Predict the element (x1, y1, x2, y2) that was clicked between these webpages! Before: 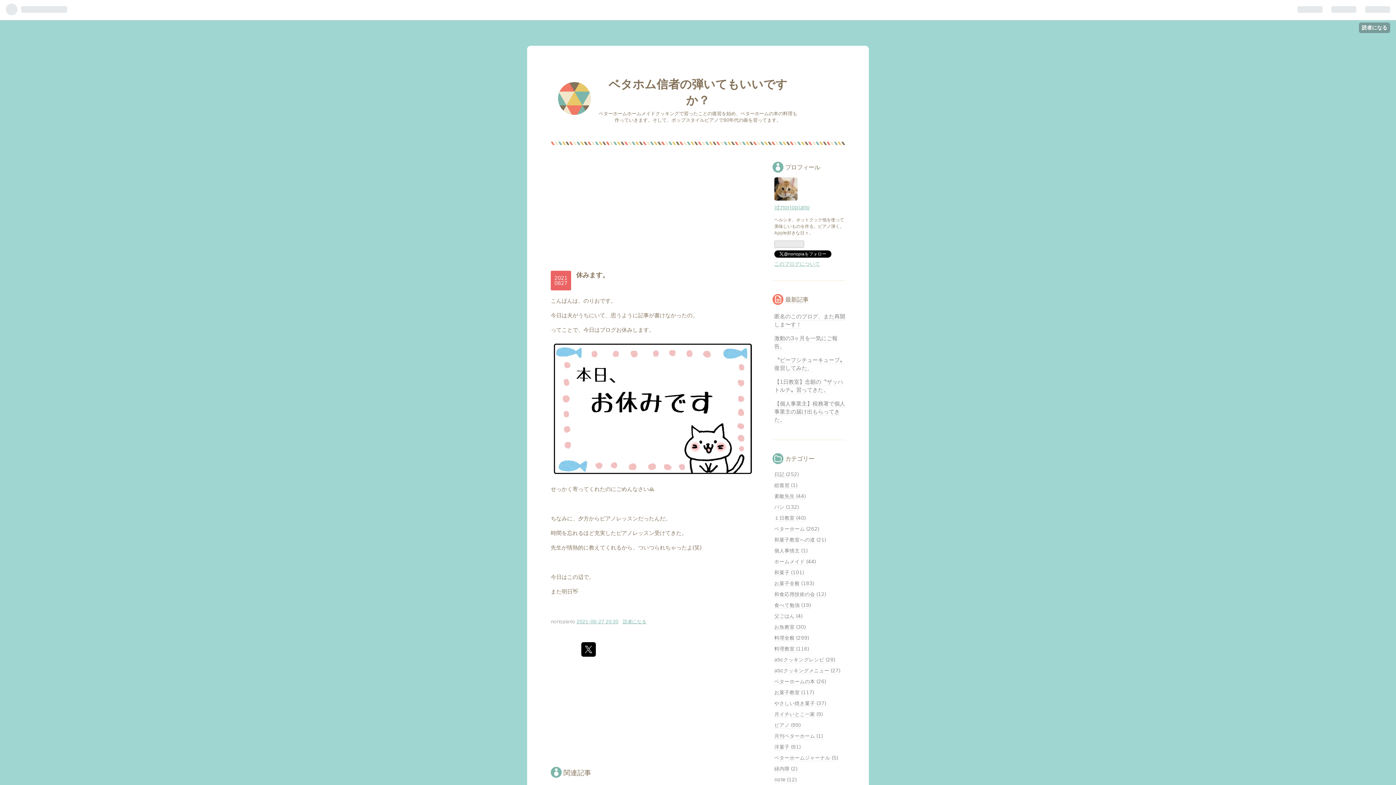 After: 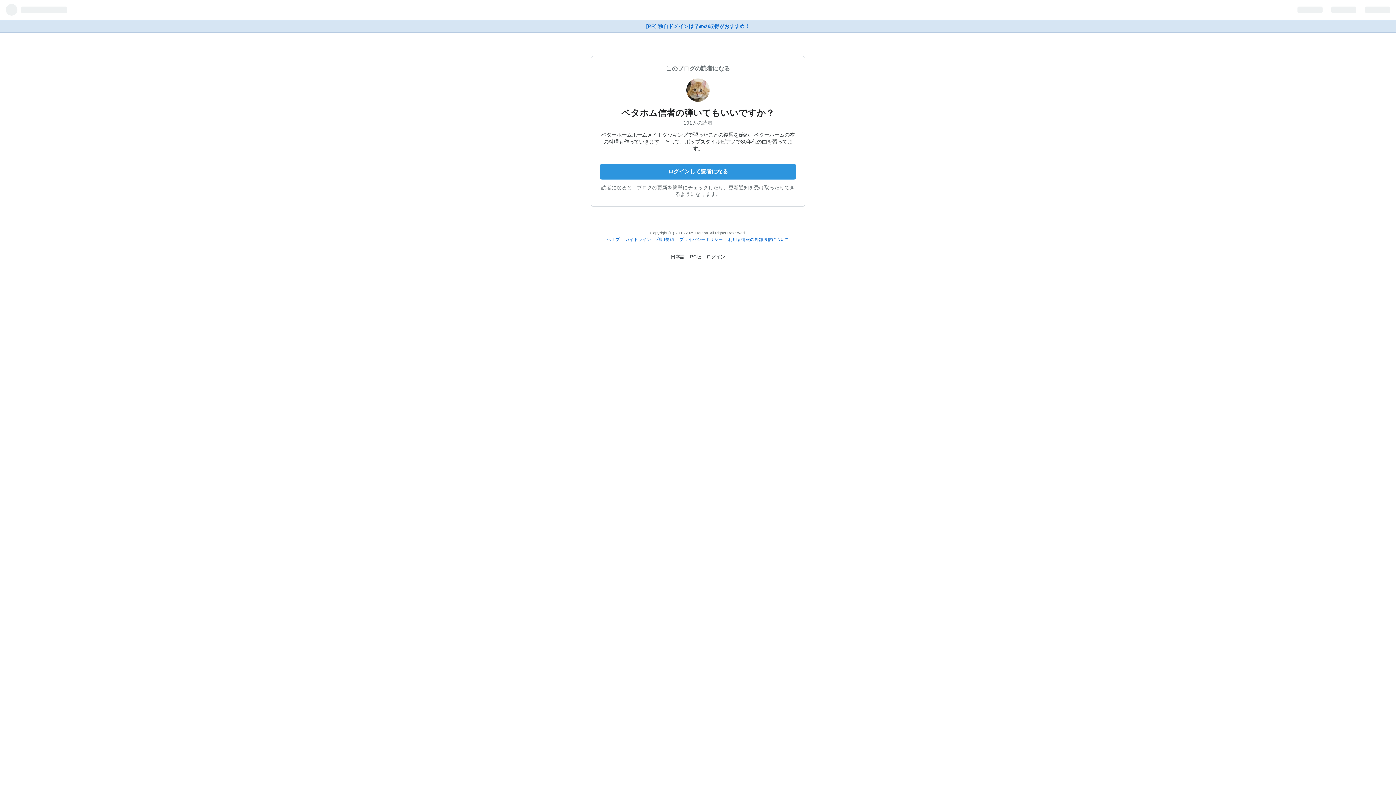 Action: label: 読者になる bbox: (1359, 22, 1390, 33)